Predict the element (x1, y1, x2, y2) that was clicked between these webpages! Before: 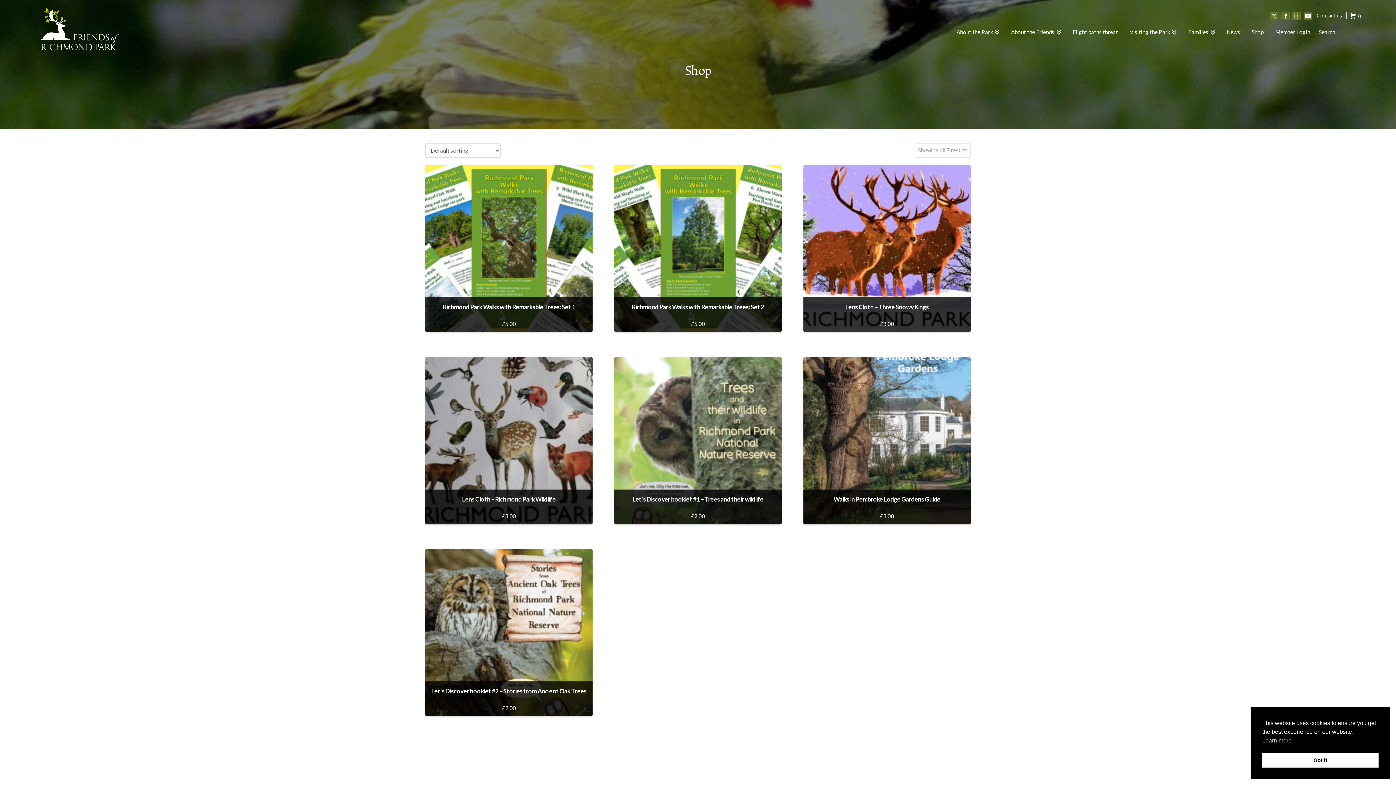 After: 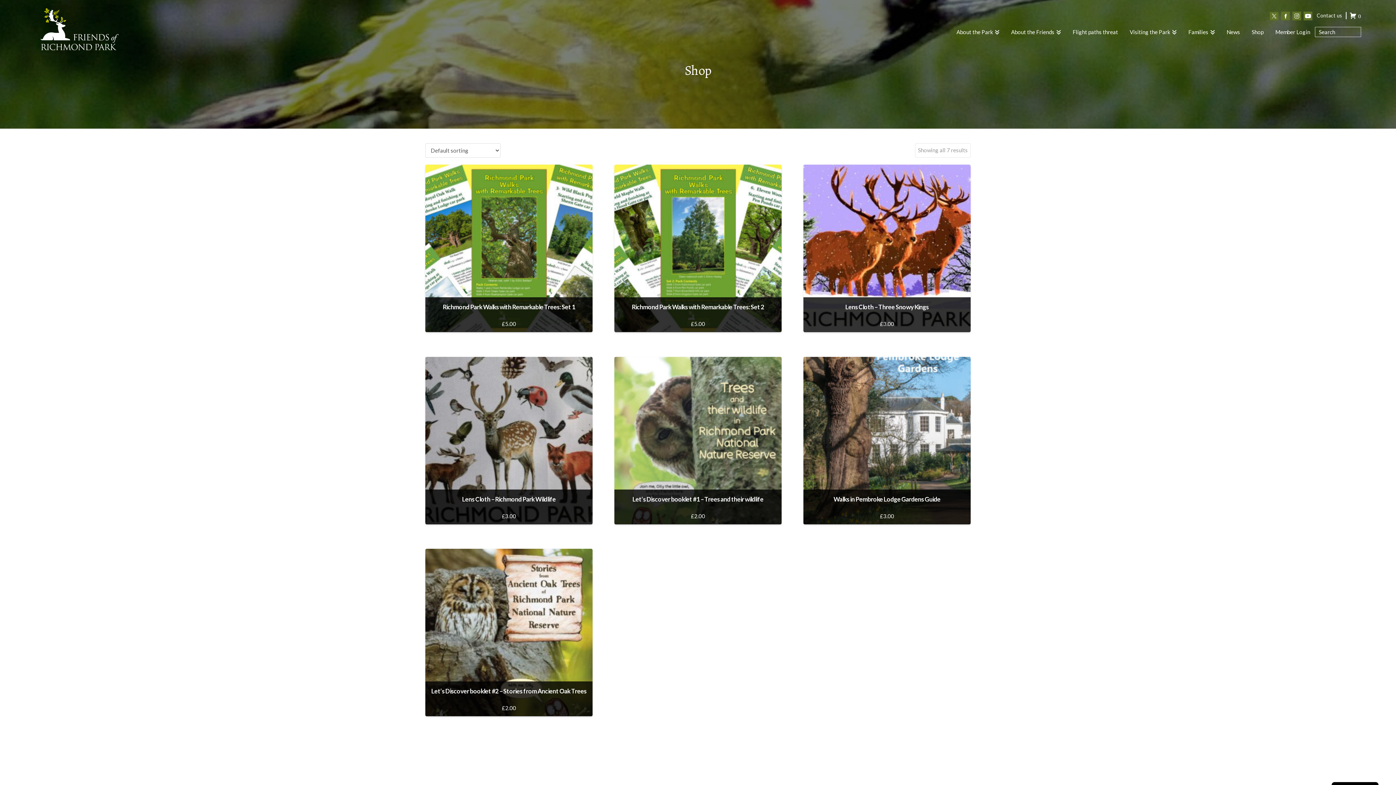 Action: bbox: (1262, 753, 1378, 768) label: Got it cookie